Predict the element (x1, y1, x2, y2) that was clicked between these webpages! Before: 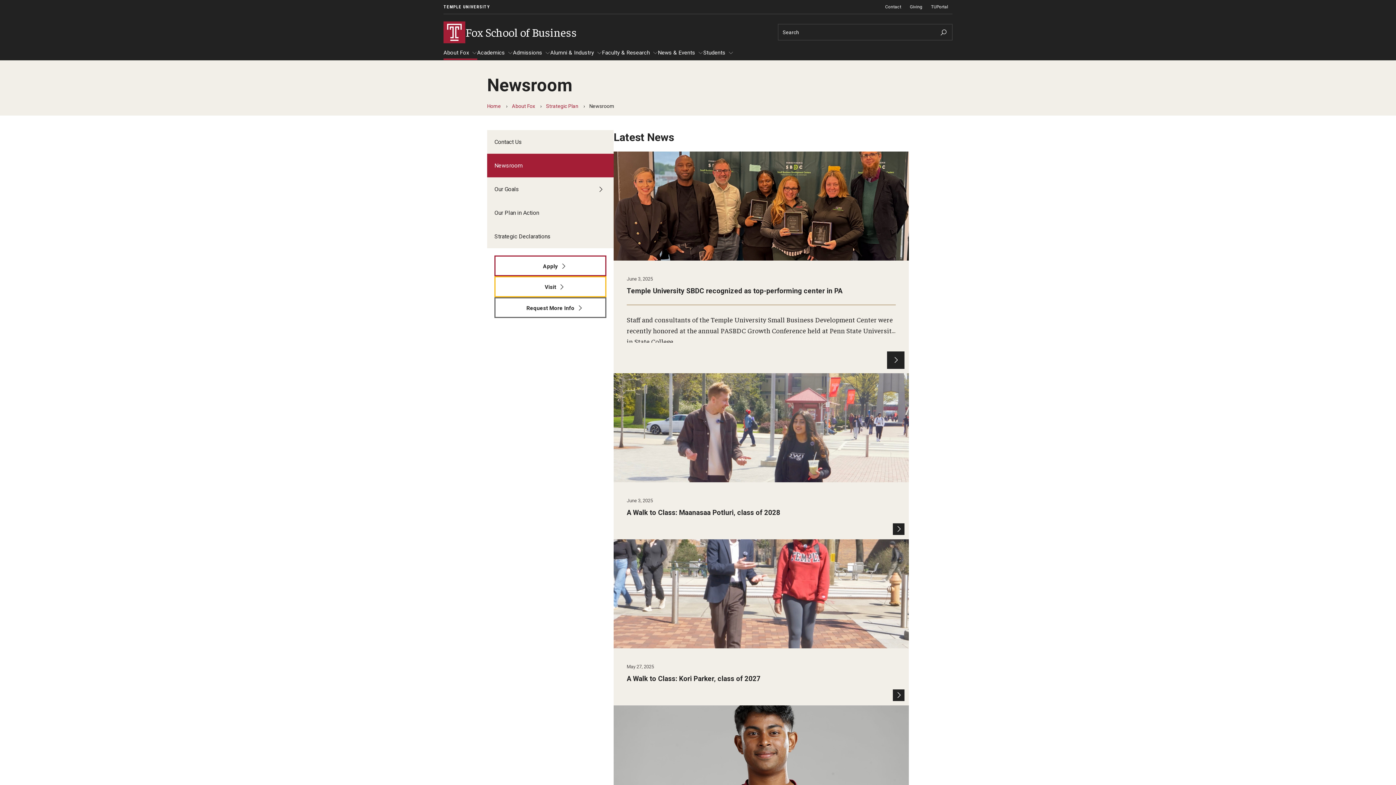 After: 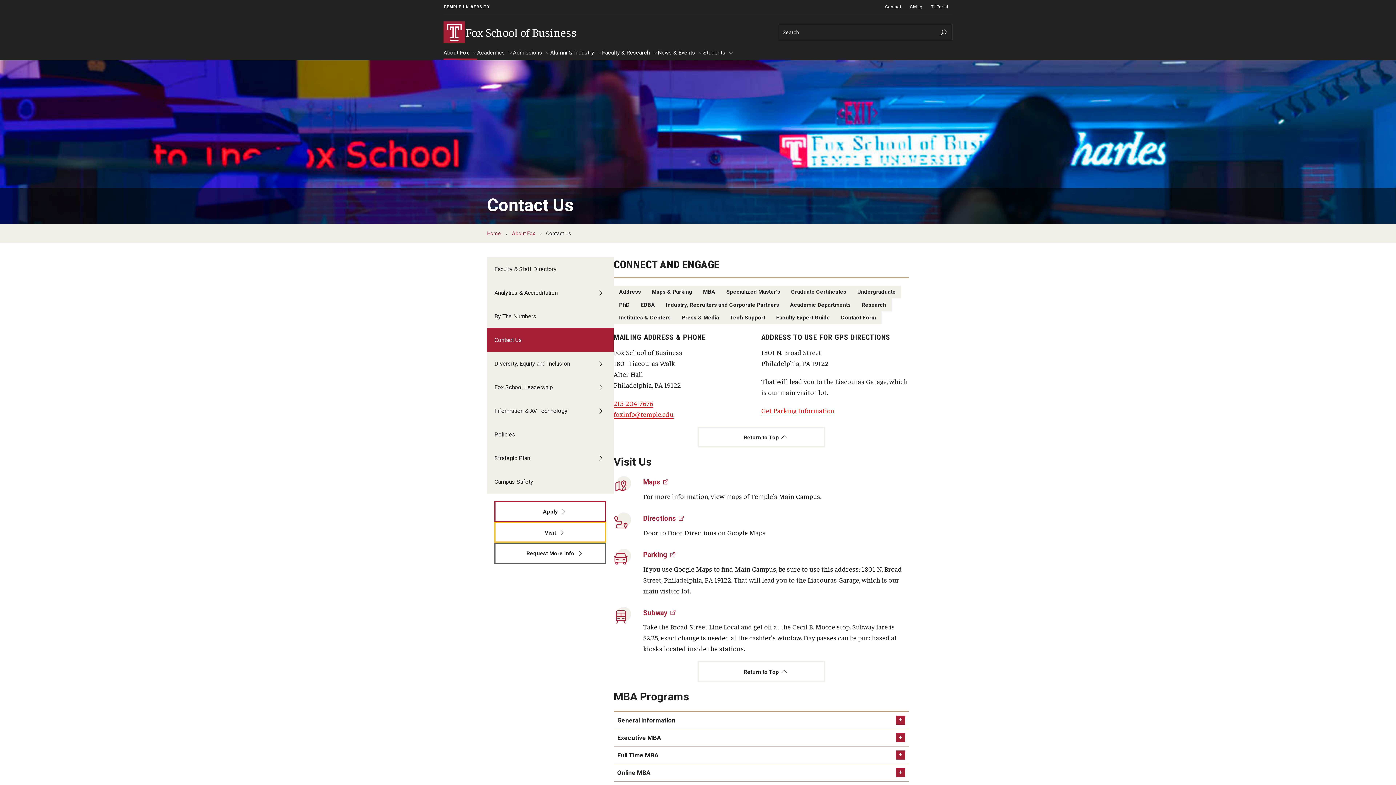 Action: label: Contact bbox: (881, 0, 905, 13)